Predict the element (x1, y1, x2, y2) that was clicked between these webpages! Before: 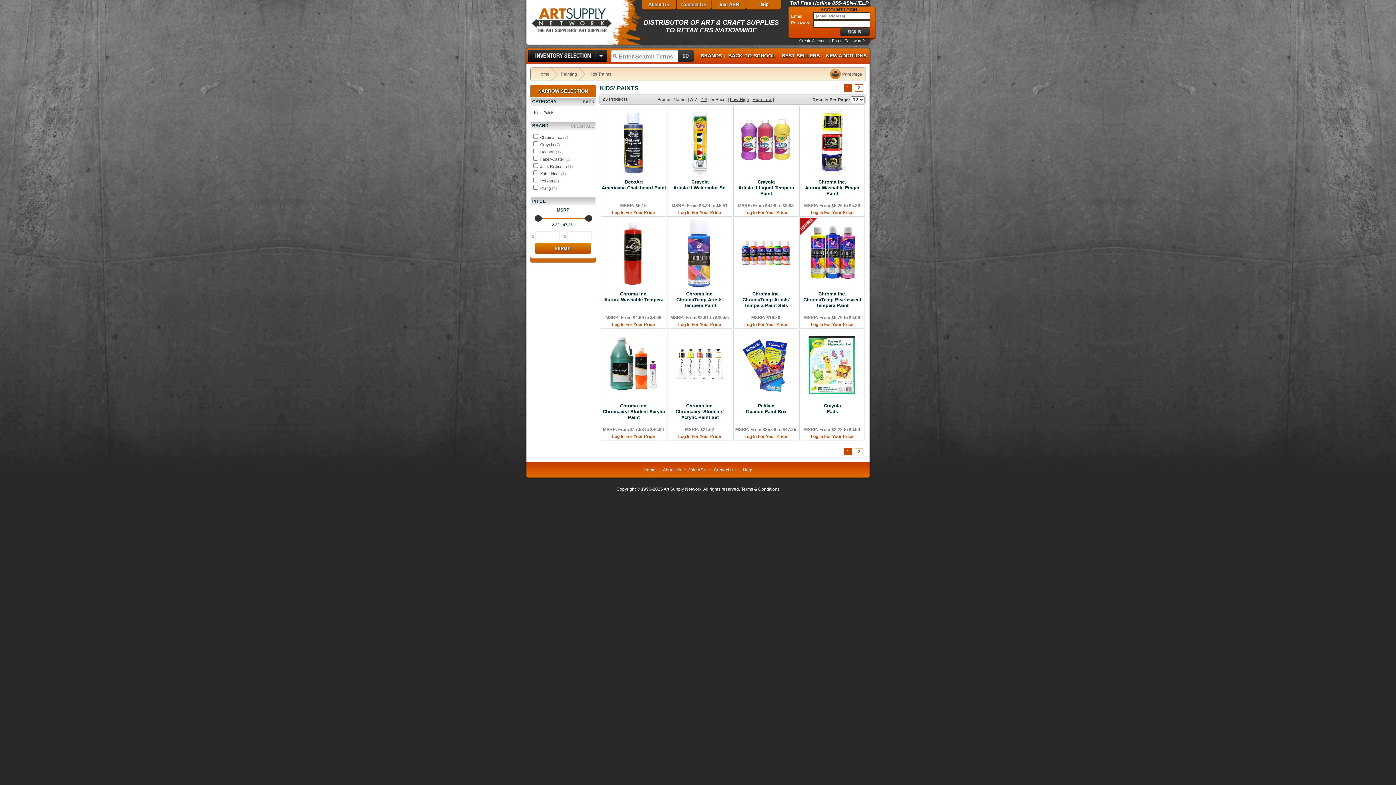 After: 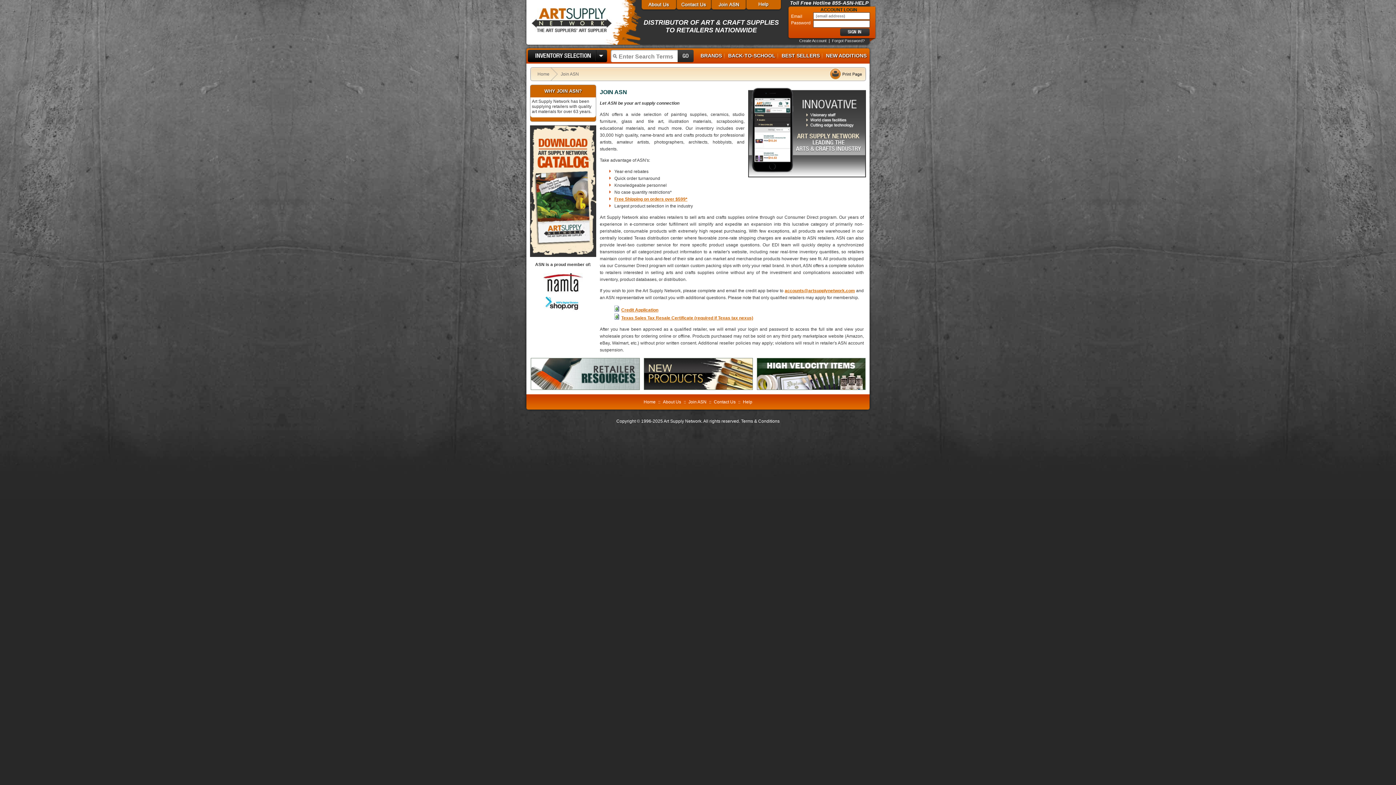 Action: bbox: (711, 6, 746, 12)